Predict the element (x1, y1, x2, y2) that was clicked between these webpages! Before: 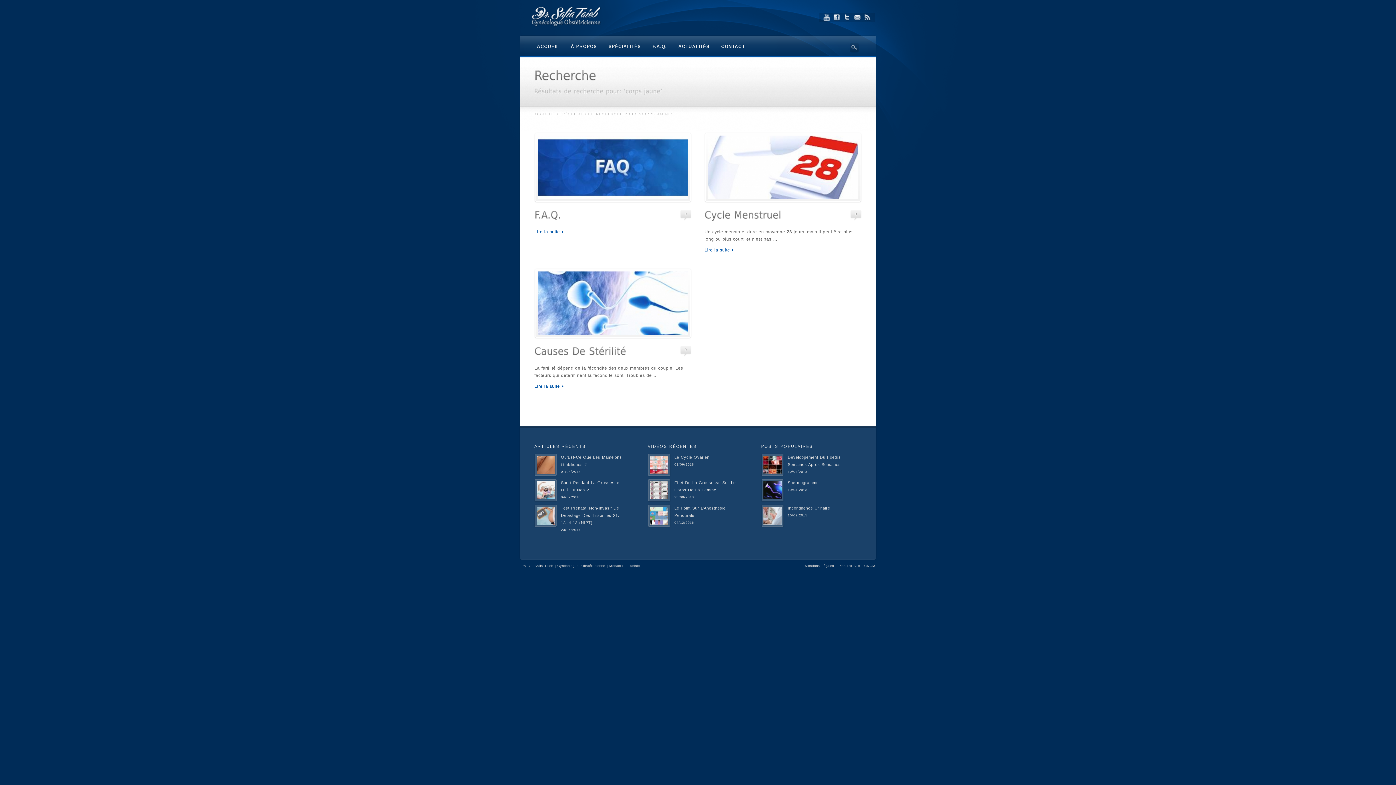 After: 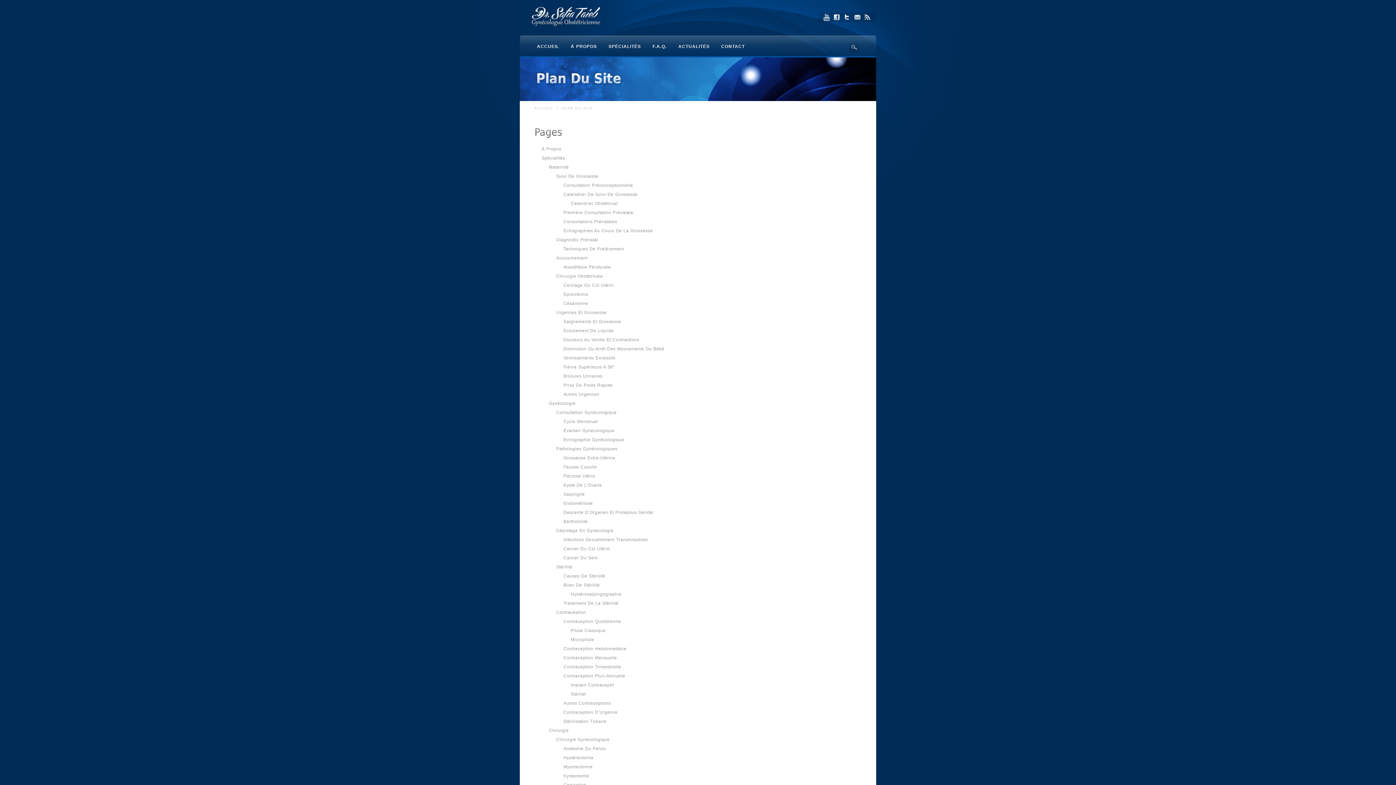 Action: label: Plan Du Site bbox: (838, 564, 860, 567)